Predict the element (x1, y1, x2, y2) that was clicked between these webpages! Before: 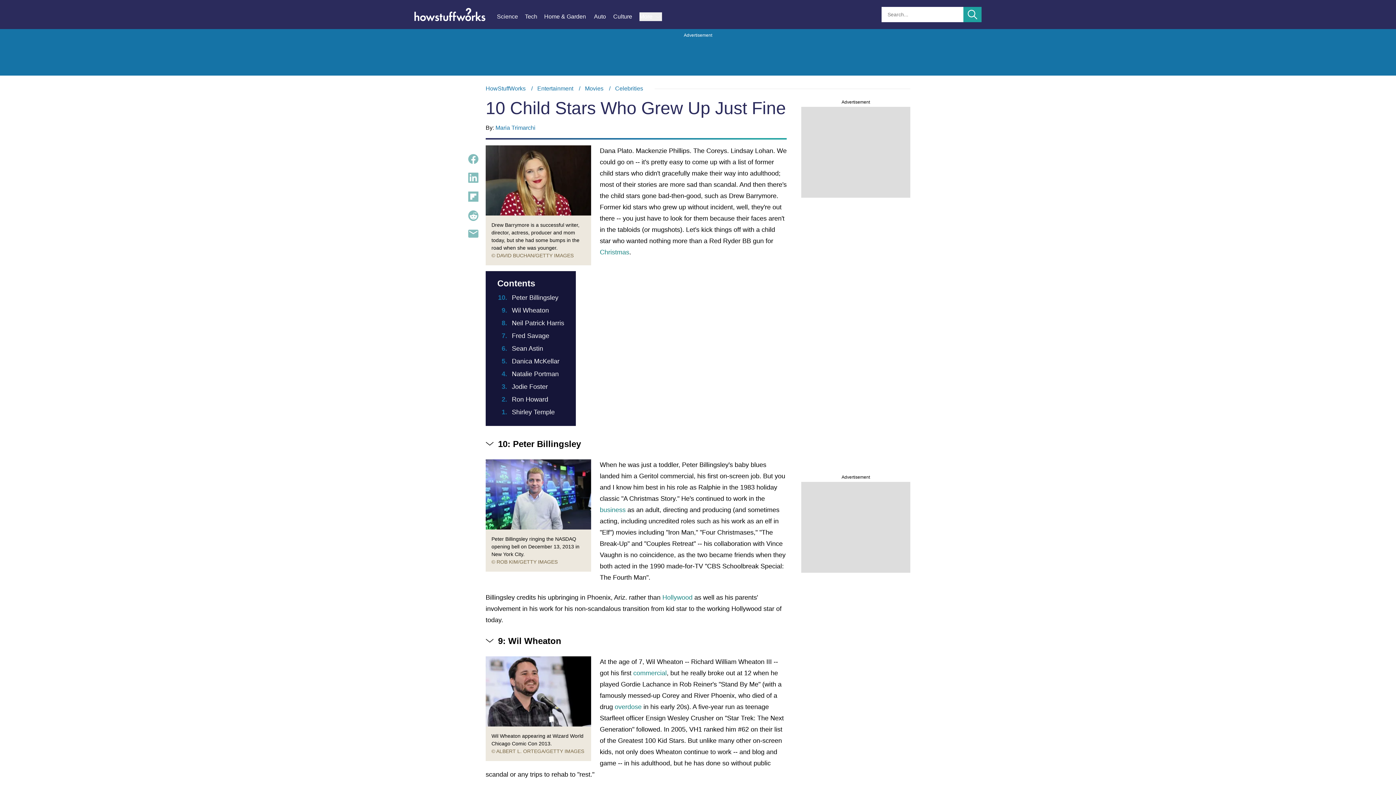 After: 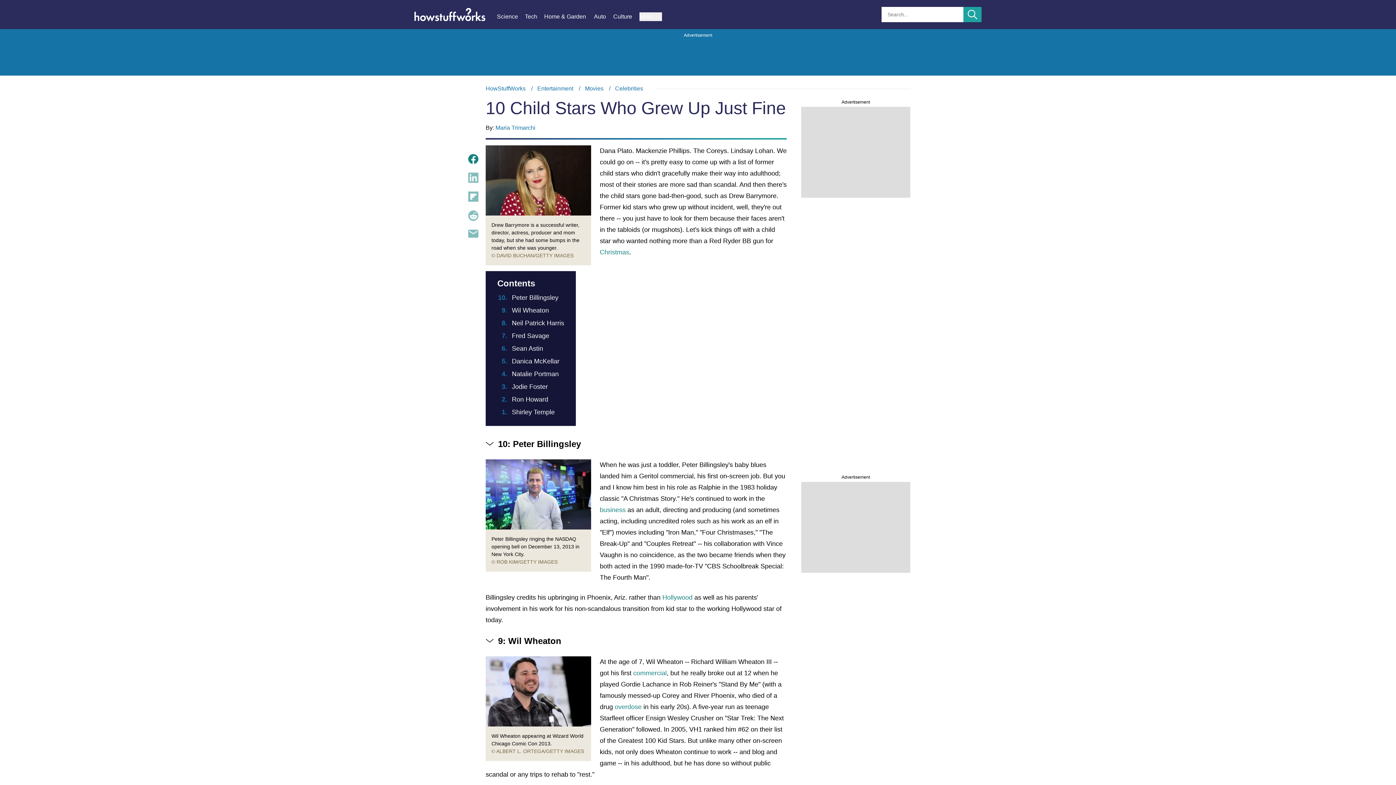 Action: bbox: (468, 154, 478, 164)